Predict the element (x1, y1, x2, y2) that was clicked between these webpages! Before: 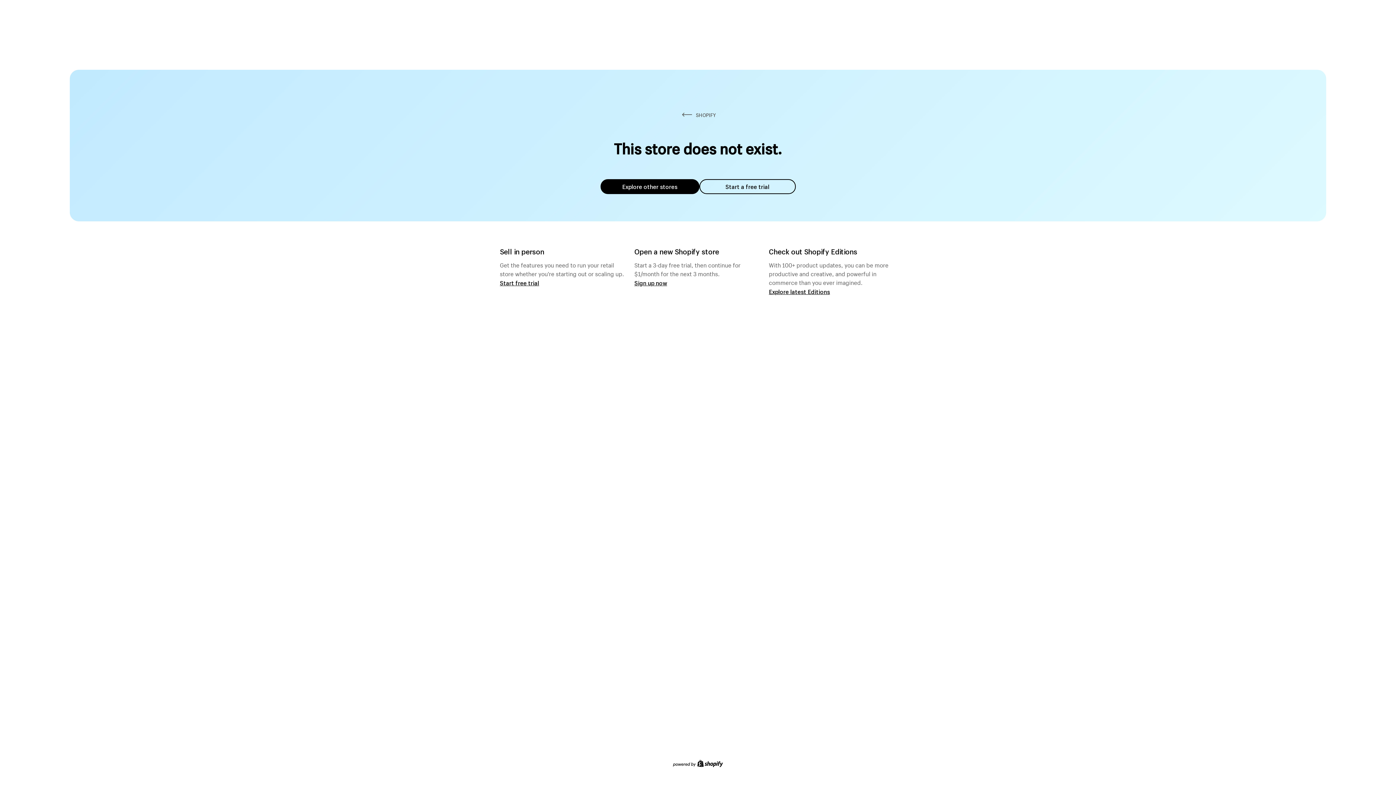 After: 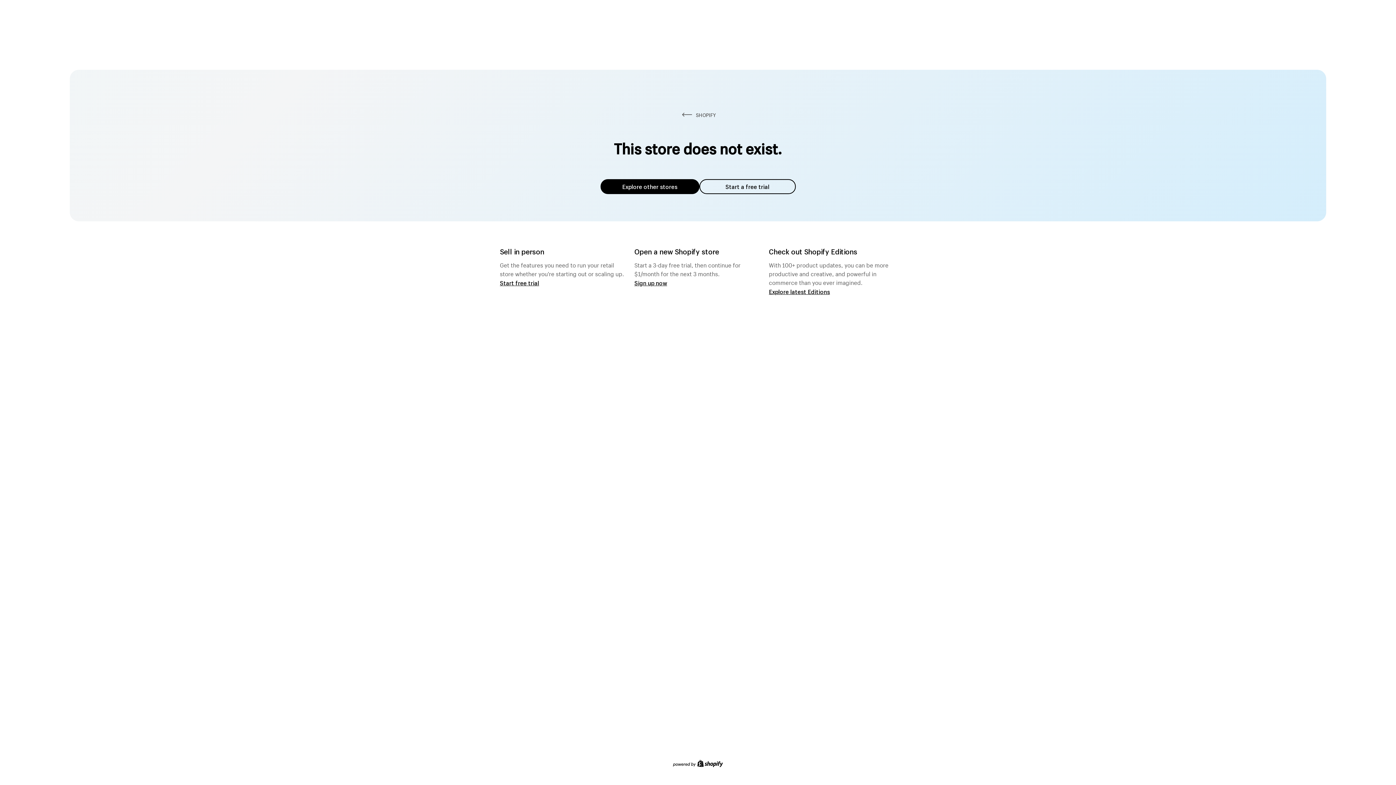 Action: bbox: (600, 179, 699, 194) label: Explore other stores